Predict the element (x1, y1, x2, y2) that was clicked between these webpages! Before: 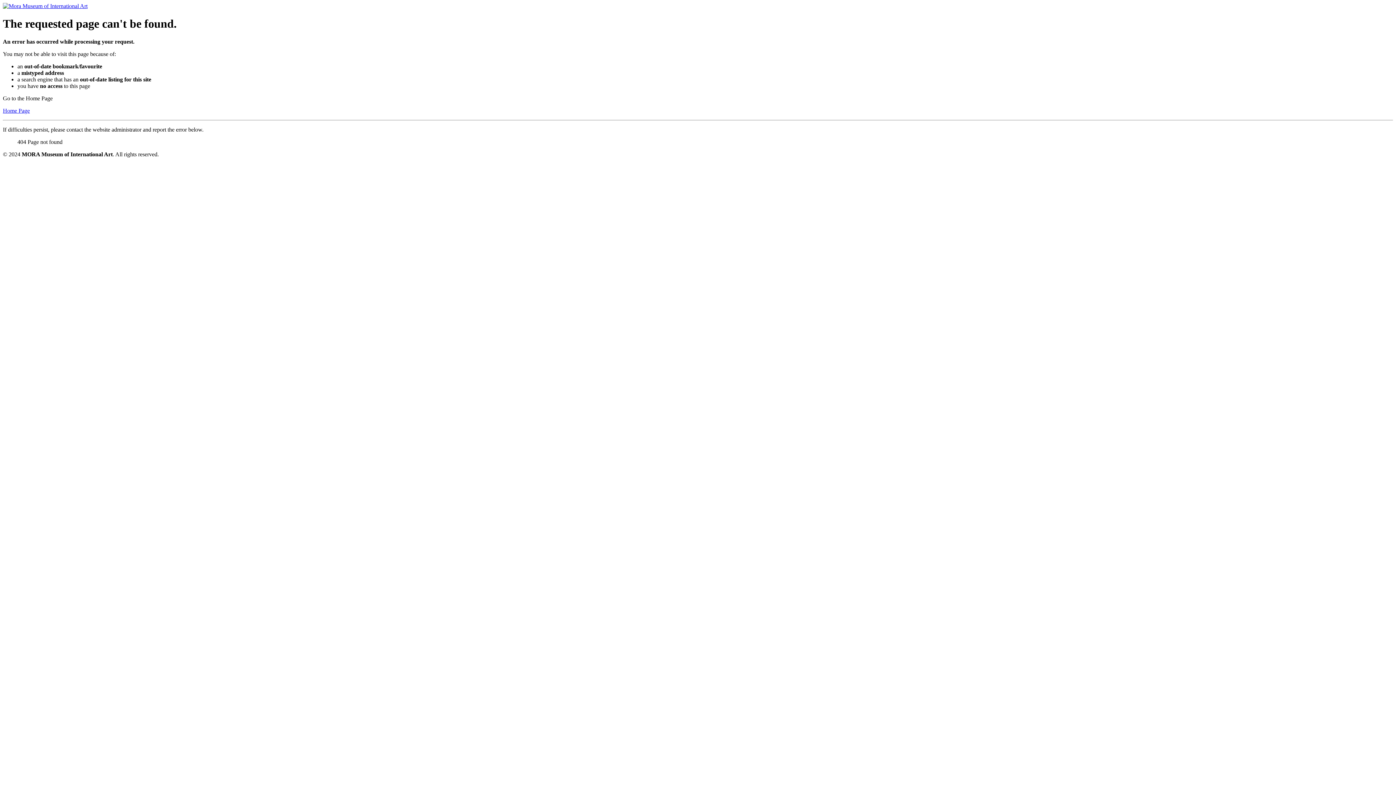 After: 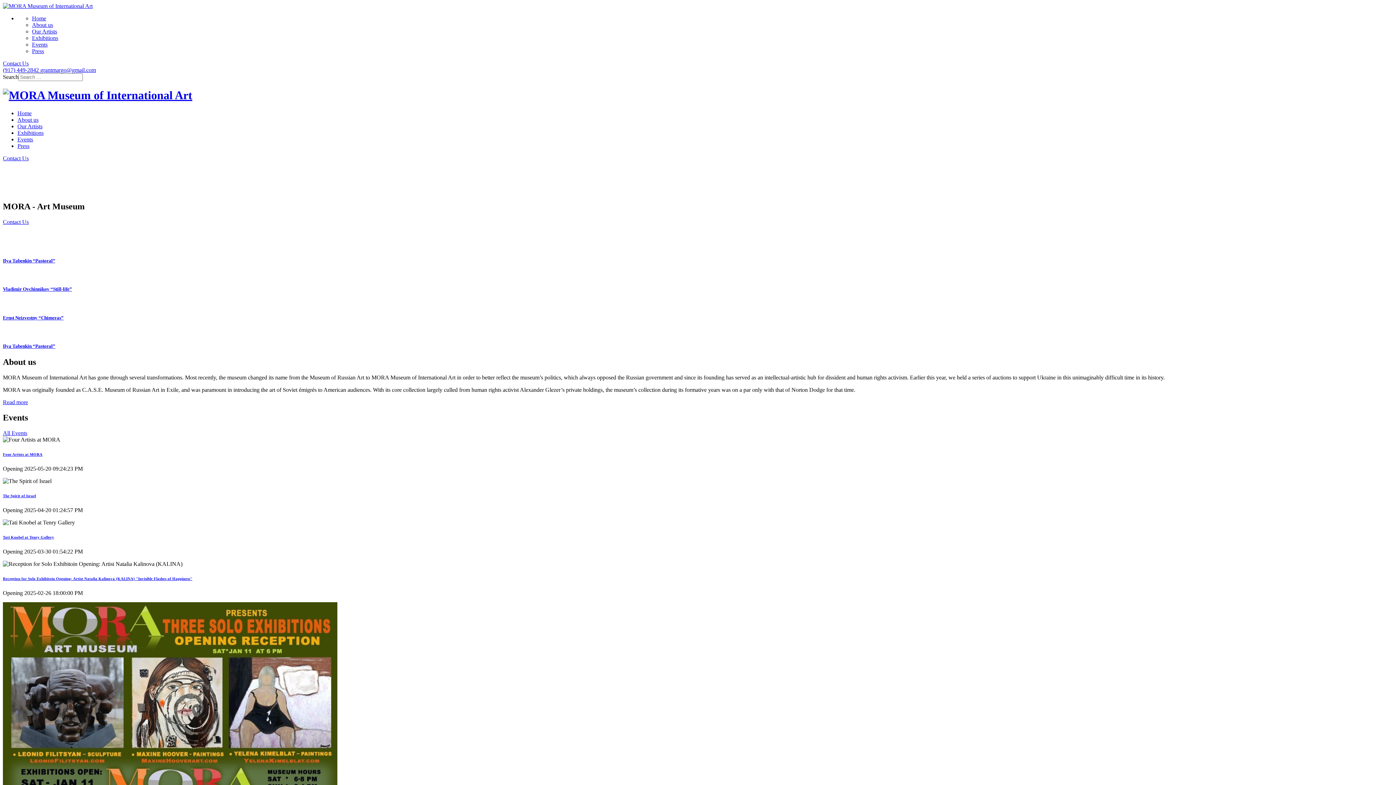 Action: bbox: (2, 2, 87, 9)